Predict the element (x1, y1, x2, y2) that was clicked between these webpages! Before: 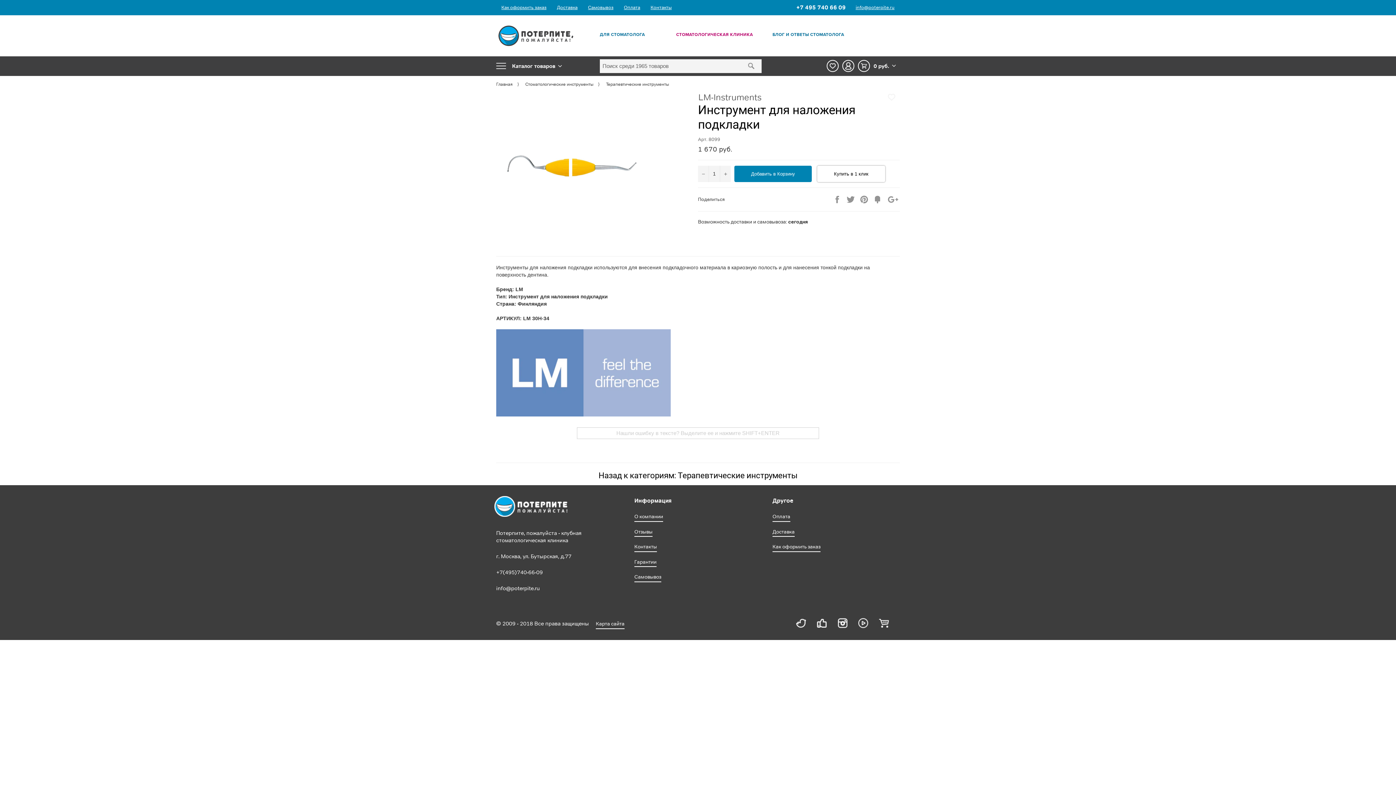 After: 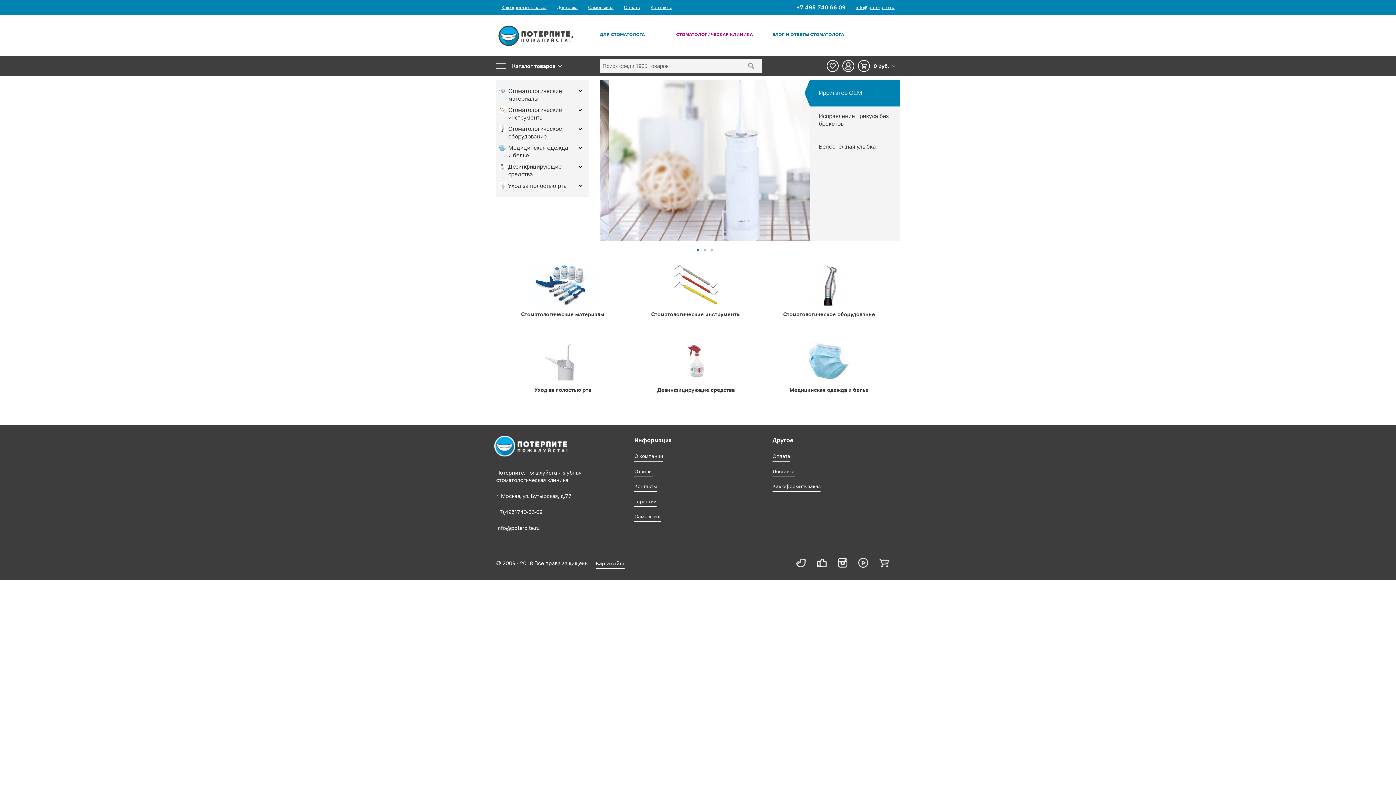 Action: bbox: (879, 618, 889, 628)